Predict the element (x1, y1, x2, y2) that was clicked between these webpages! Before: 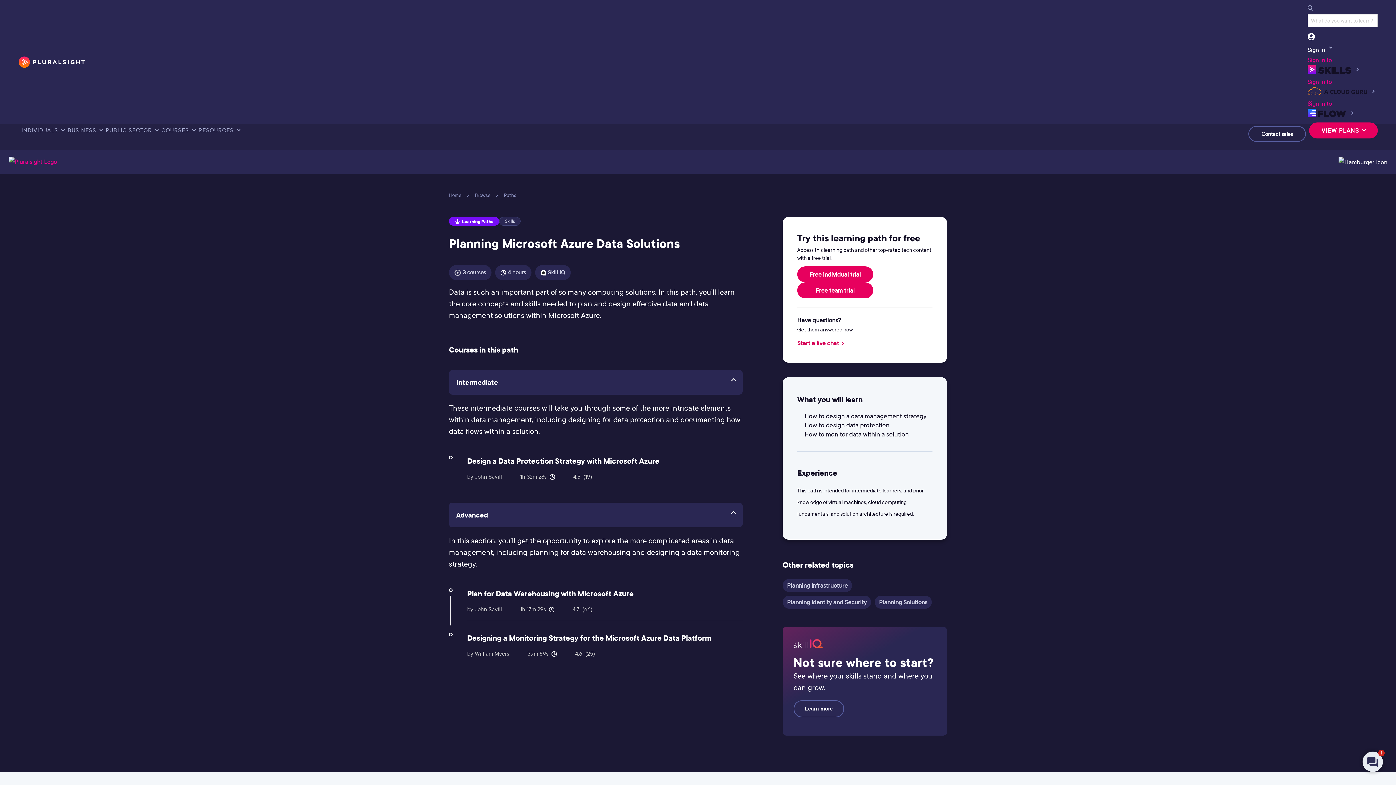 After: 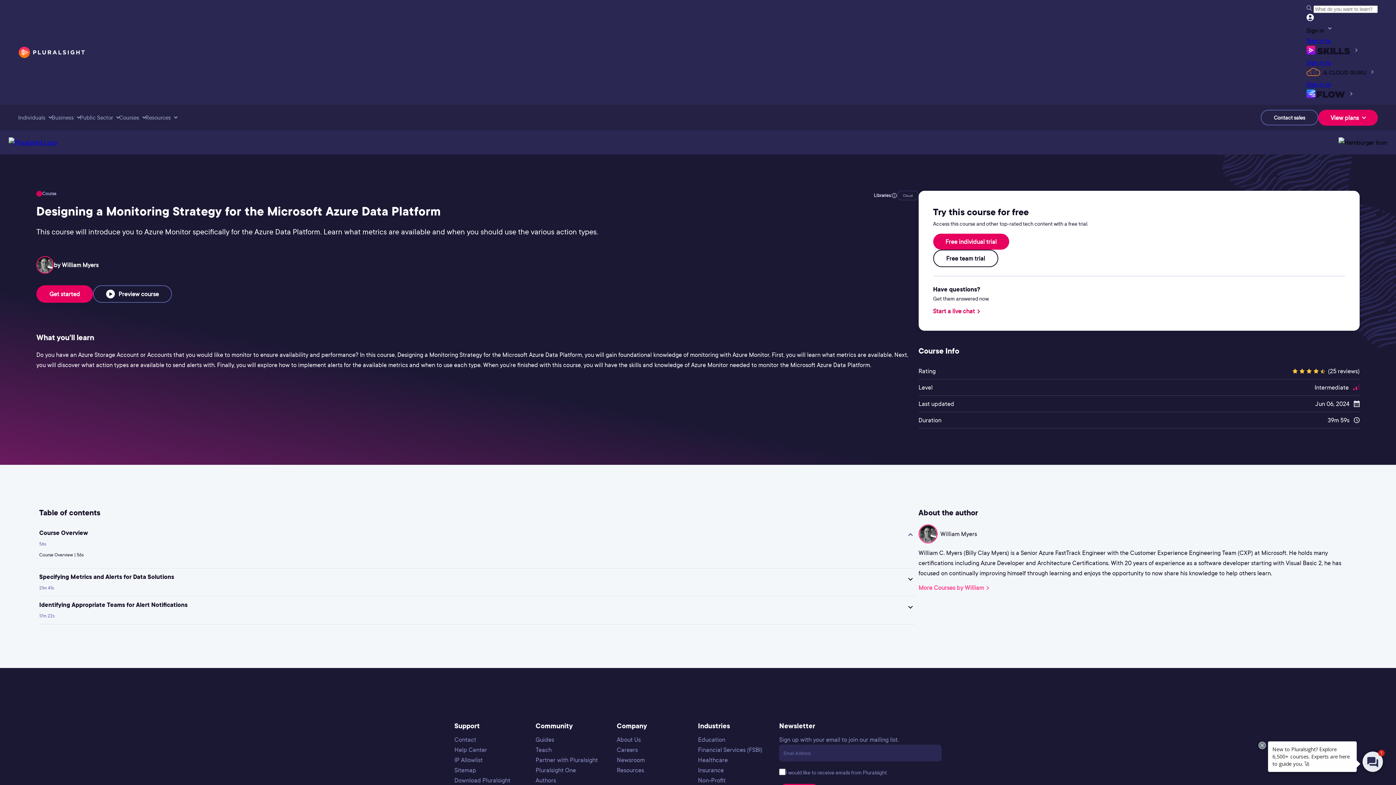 Action: bbox: (467, 621, 743, 665) label: Designing a Monitoring Strategy for the Microsoft Azure Data Platform
by William Myers
39m 59s
4.6  (25)